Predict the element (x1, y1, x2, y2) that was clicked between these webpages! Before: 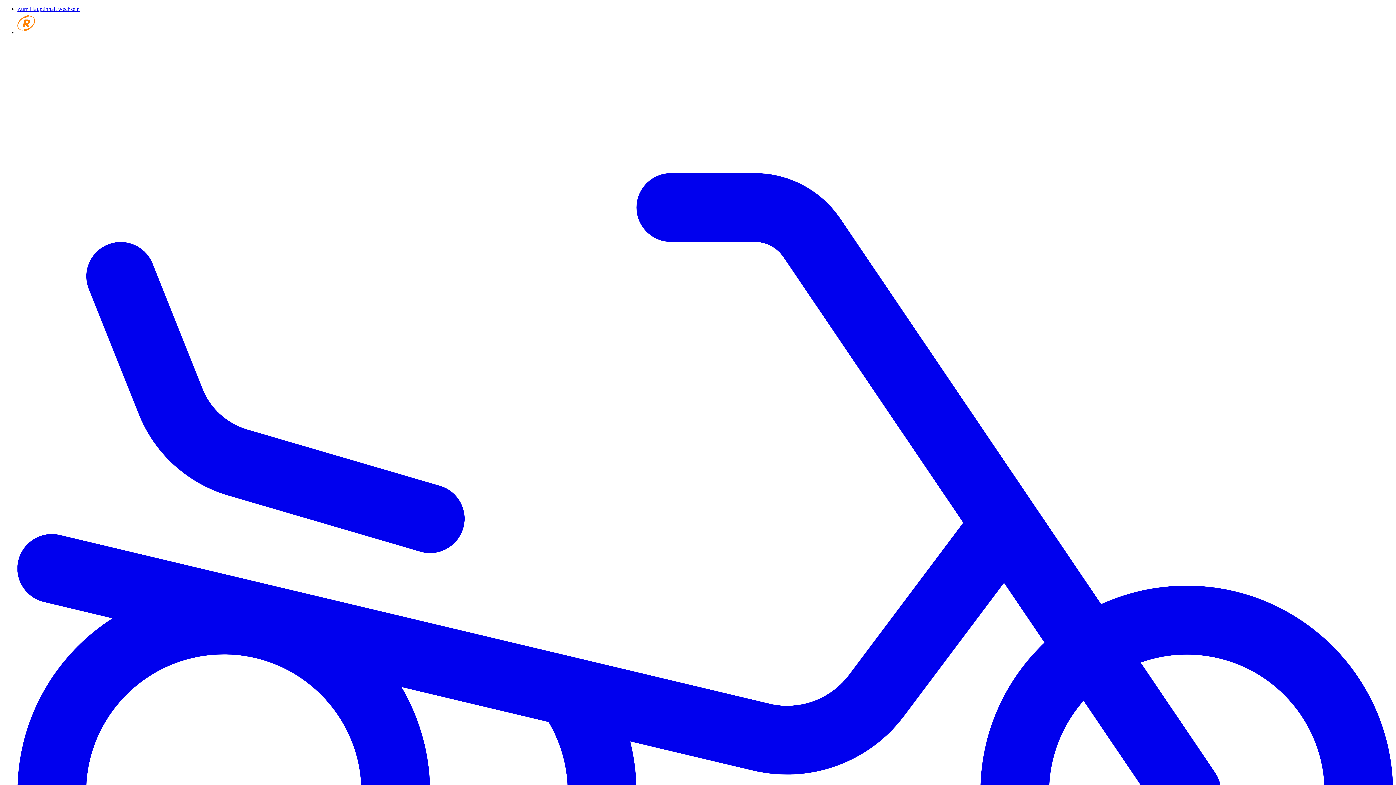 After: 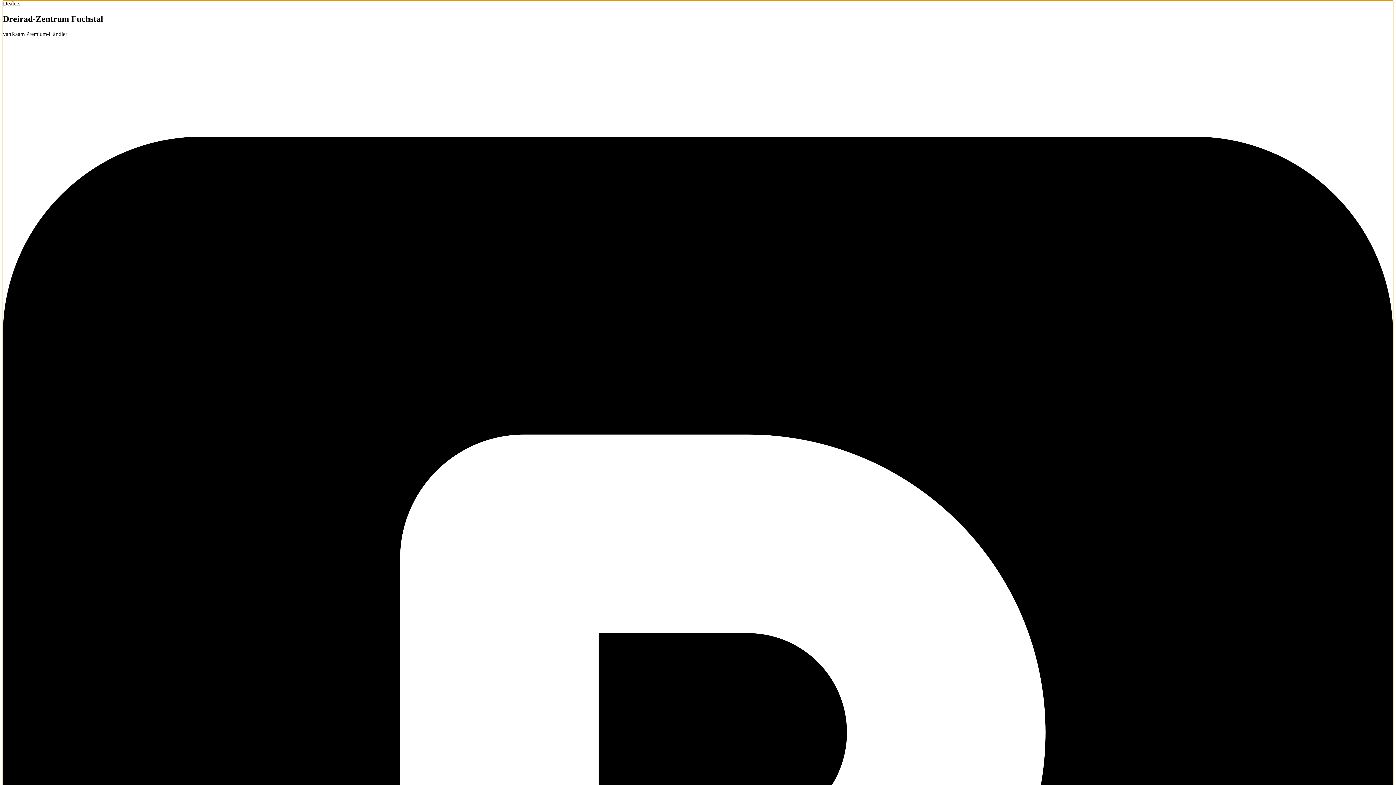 Action: label: Zum Hauptinhalt wechseln bbox: (17, 5, 79, 12)